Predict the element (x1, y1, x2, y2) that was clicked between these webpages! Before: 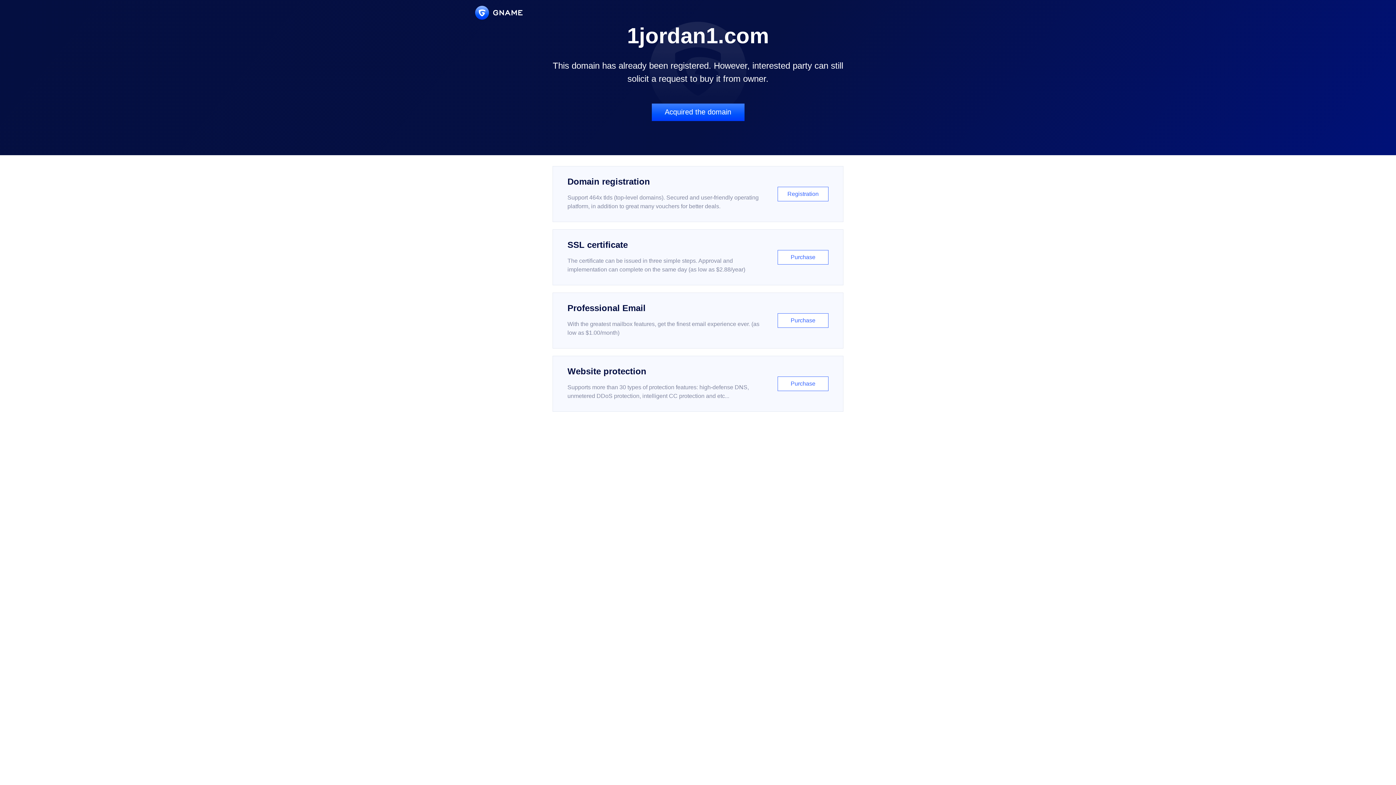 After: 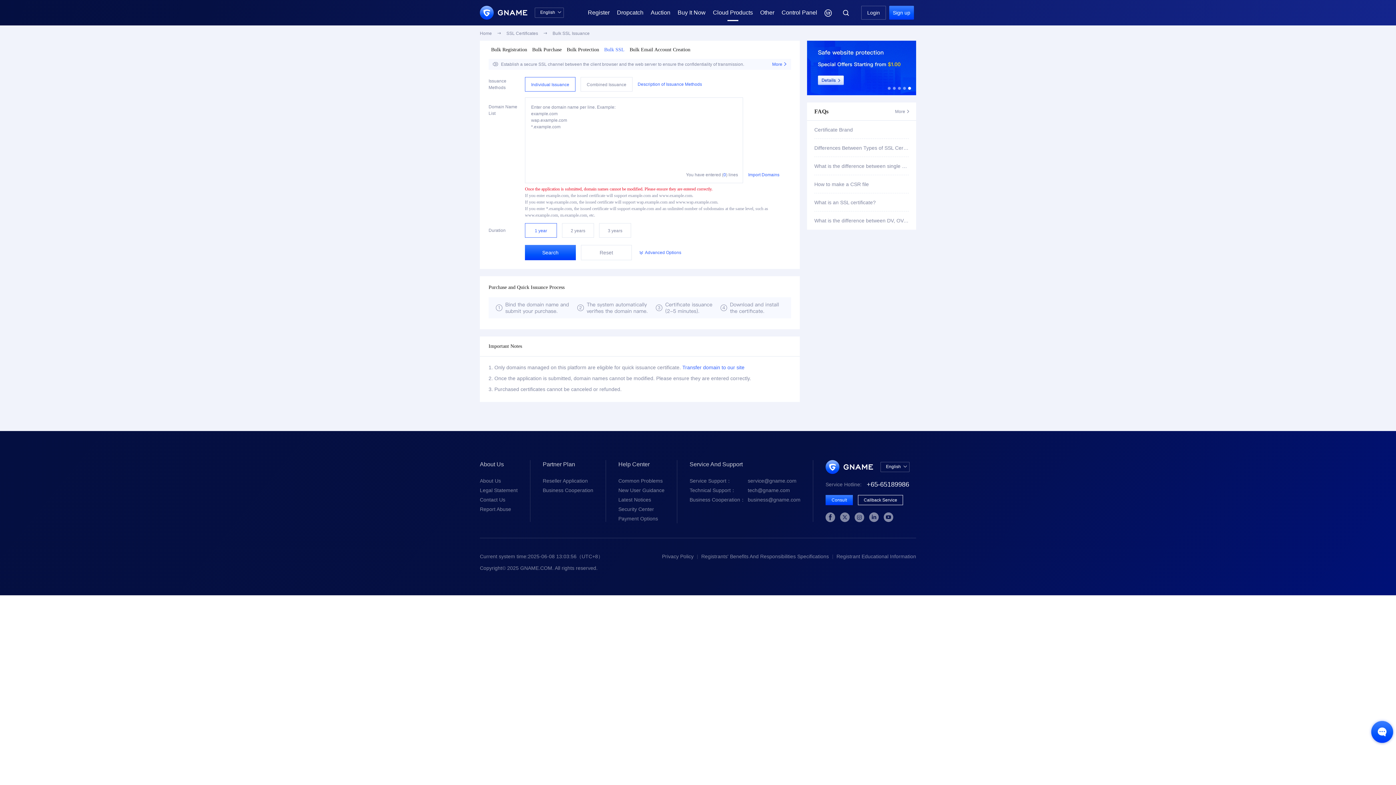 Action: label: SSL certificate

The certificate can be issued in three simple steps. Approval and implementation can complete on the same day (as low as $2.88/year)

Purchase bbox: (552, 229, 843, 285)